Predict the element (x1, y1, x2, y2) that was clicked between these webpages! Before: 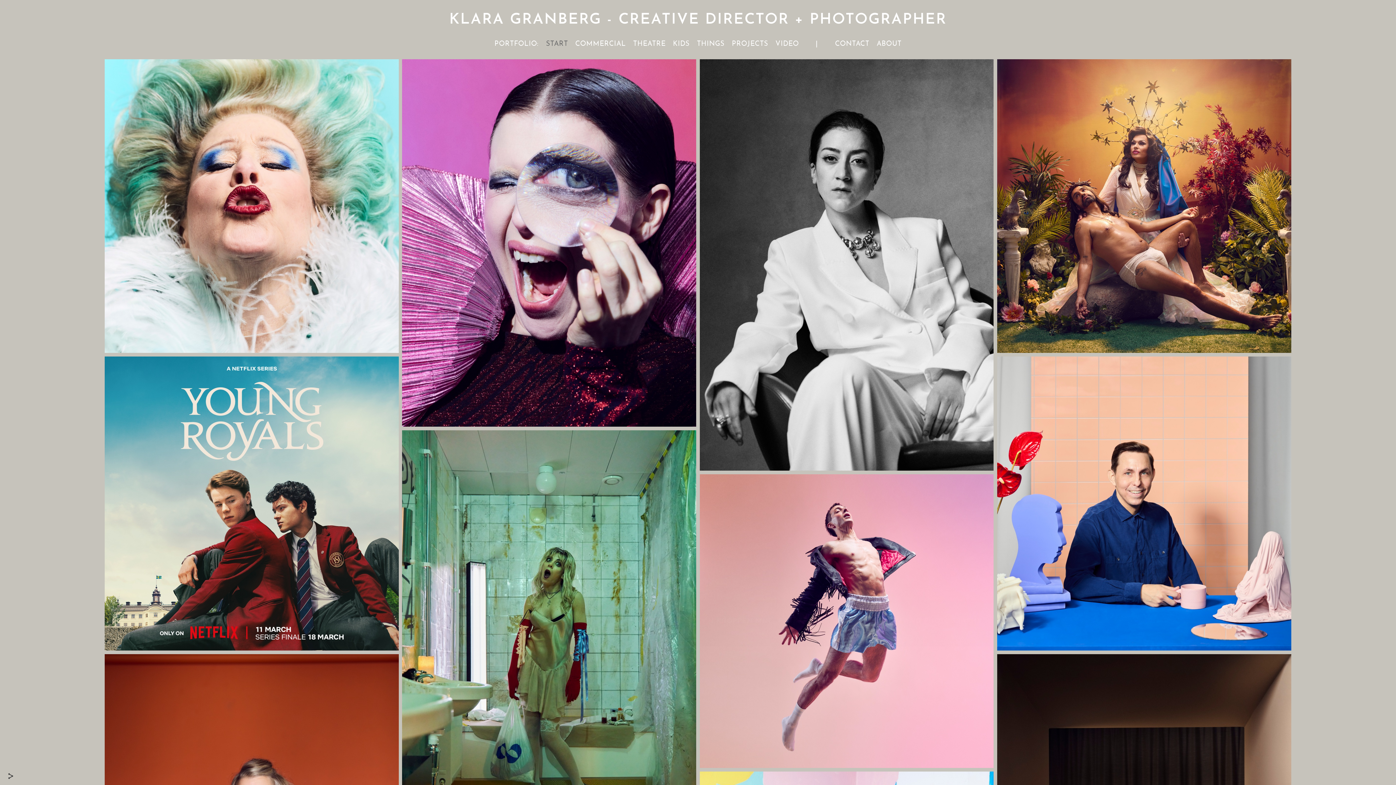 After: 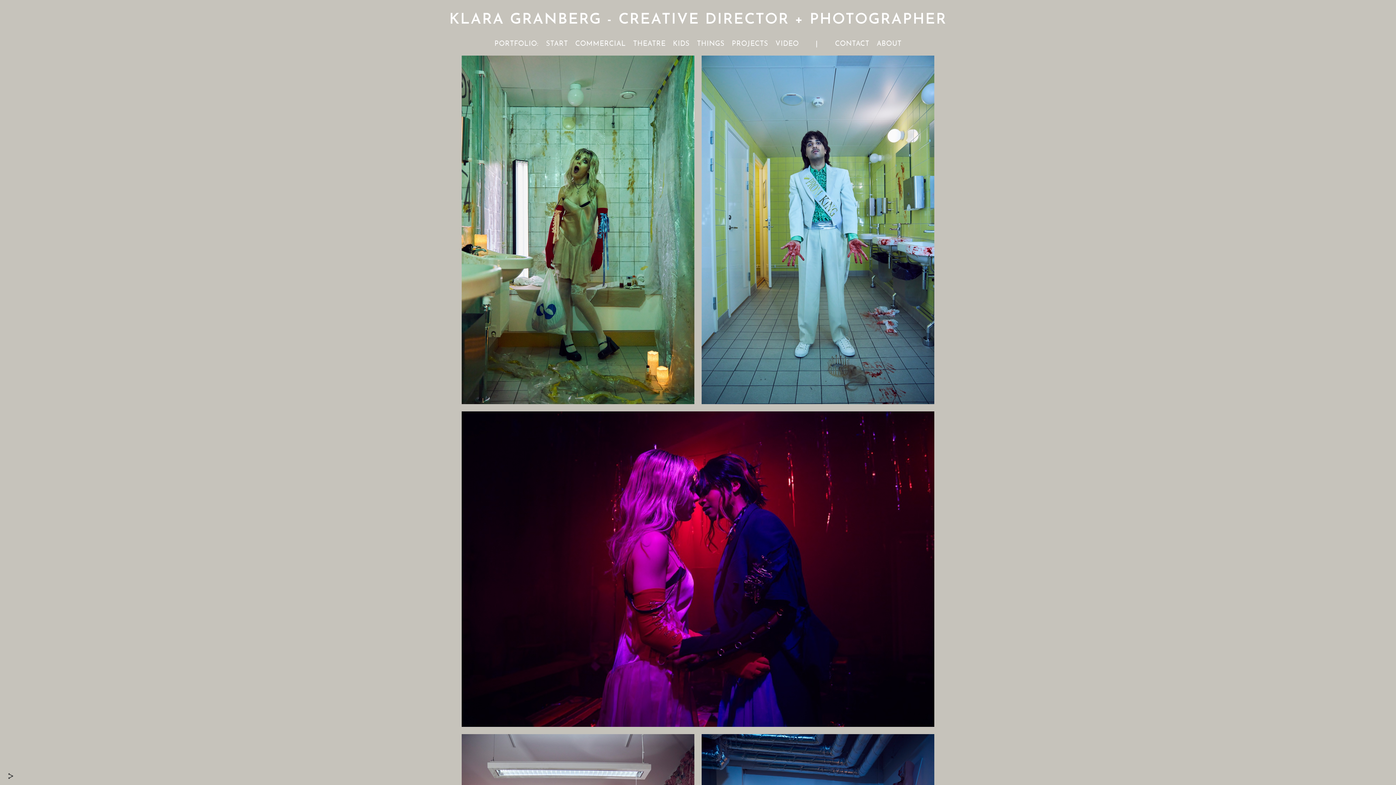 Action: bbox: (453, 647, 644, 654) label: KÖTT - KULTURHUSET STADSTEATERN VÄLLINGBY